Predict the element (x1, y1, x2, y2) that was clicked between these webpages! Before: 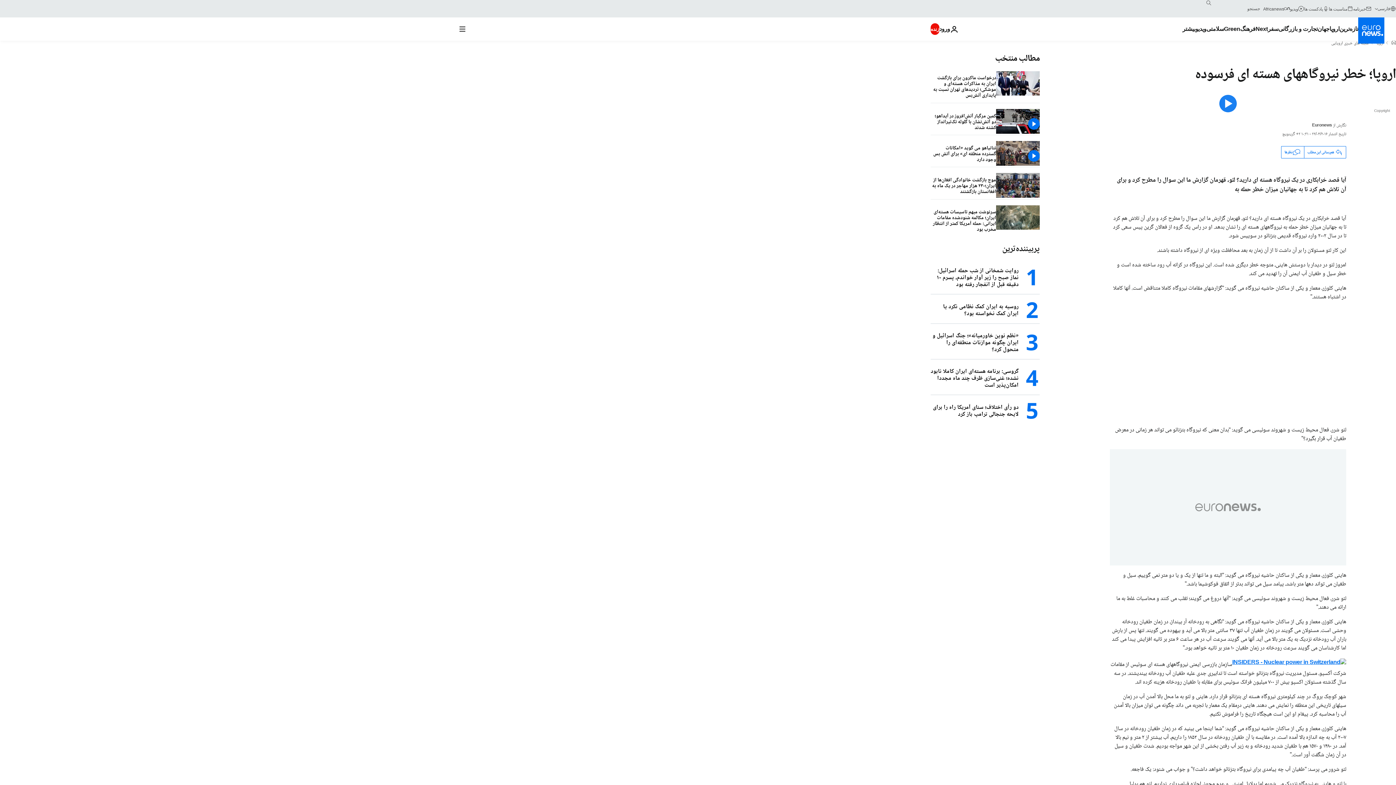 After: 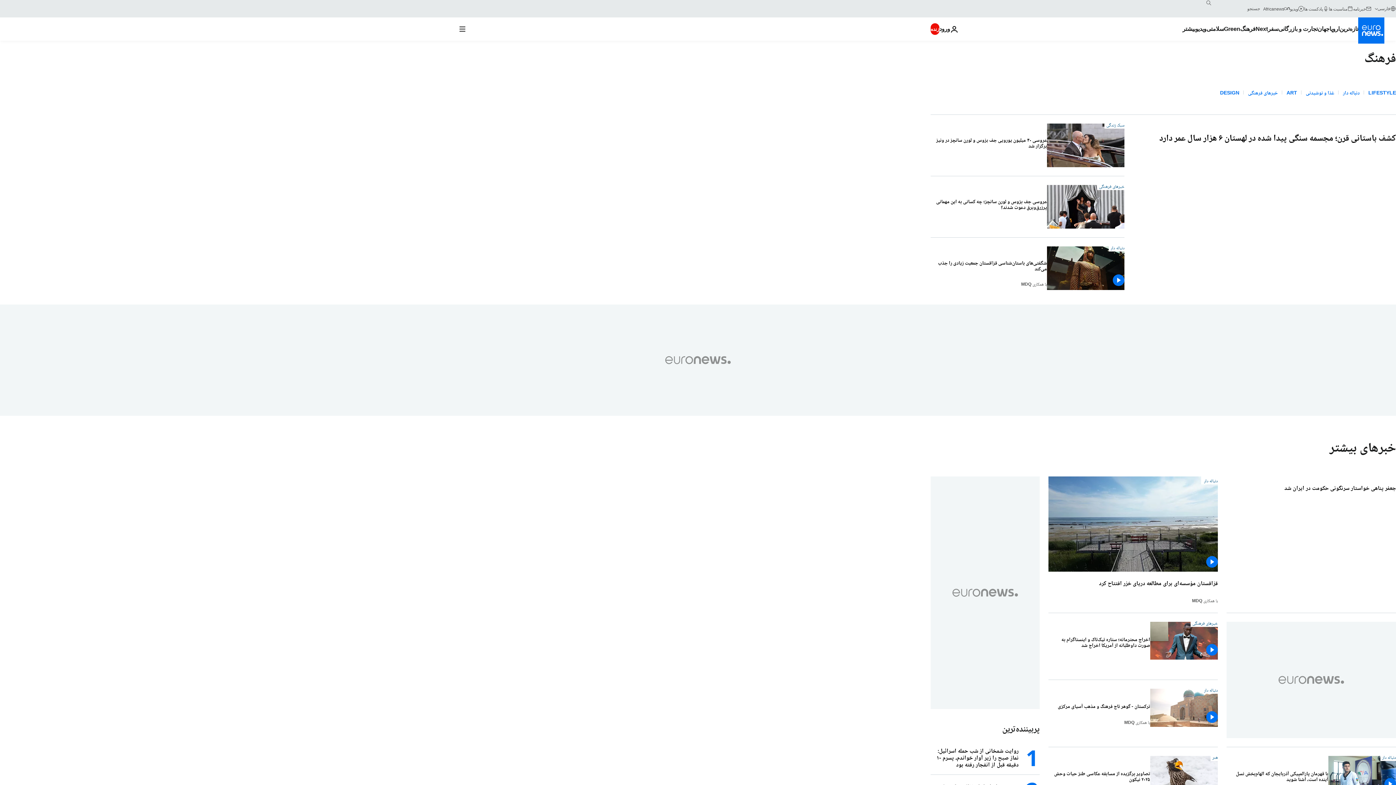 Action: bbox: (1240, 17, 1255, 40) label: Read more about فرهنگ